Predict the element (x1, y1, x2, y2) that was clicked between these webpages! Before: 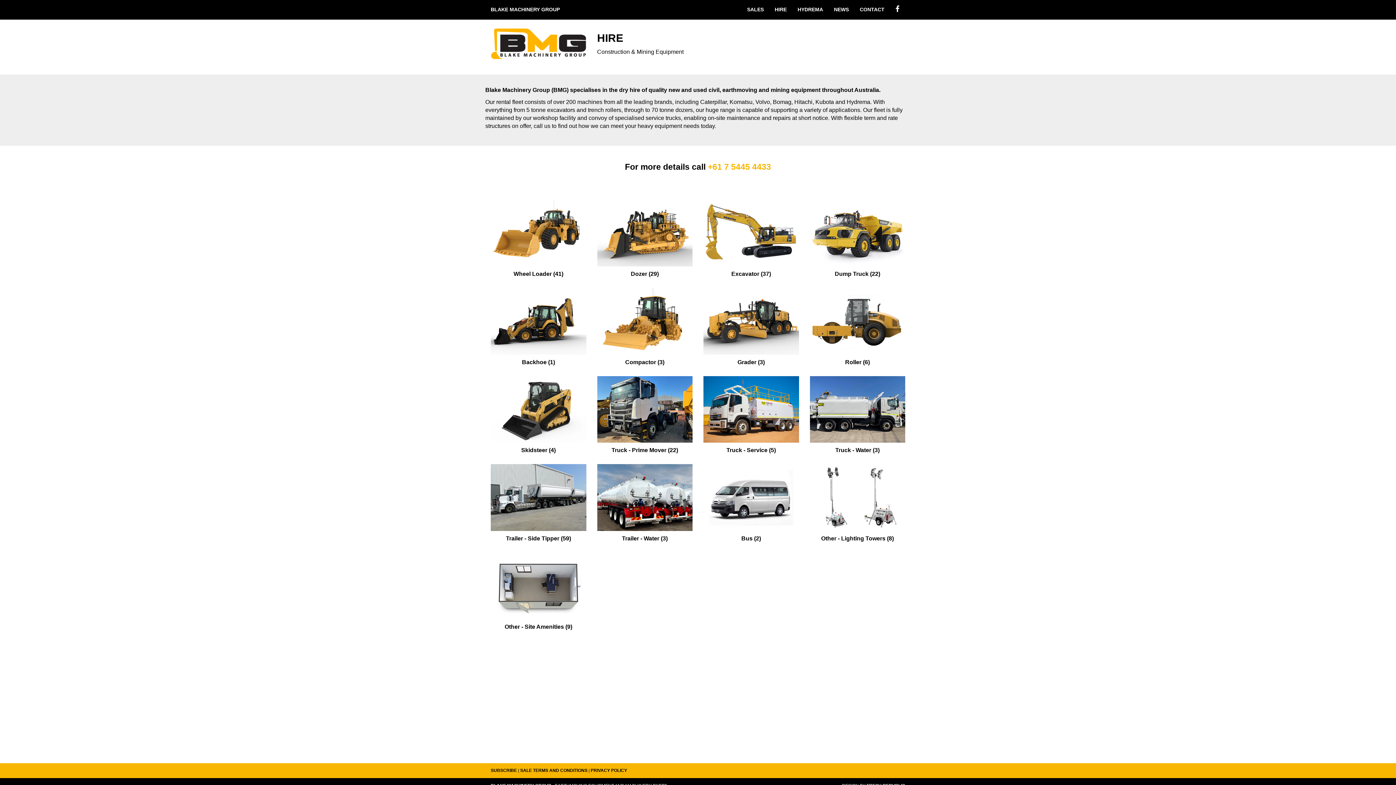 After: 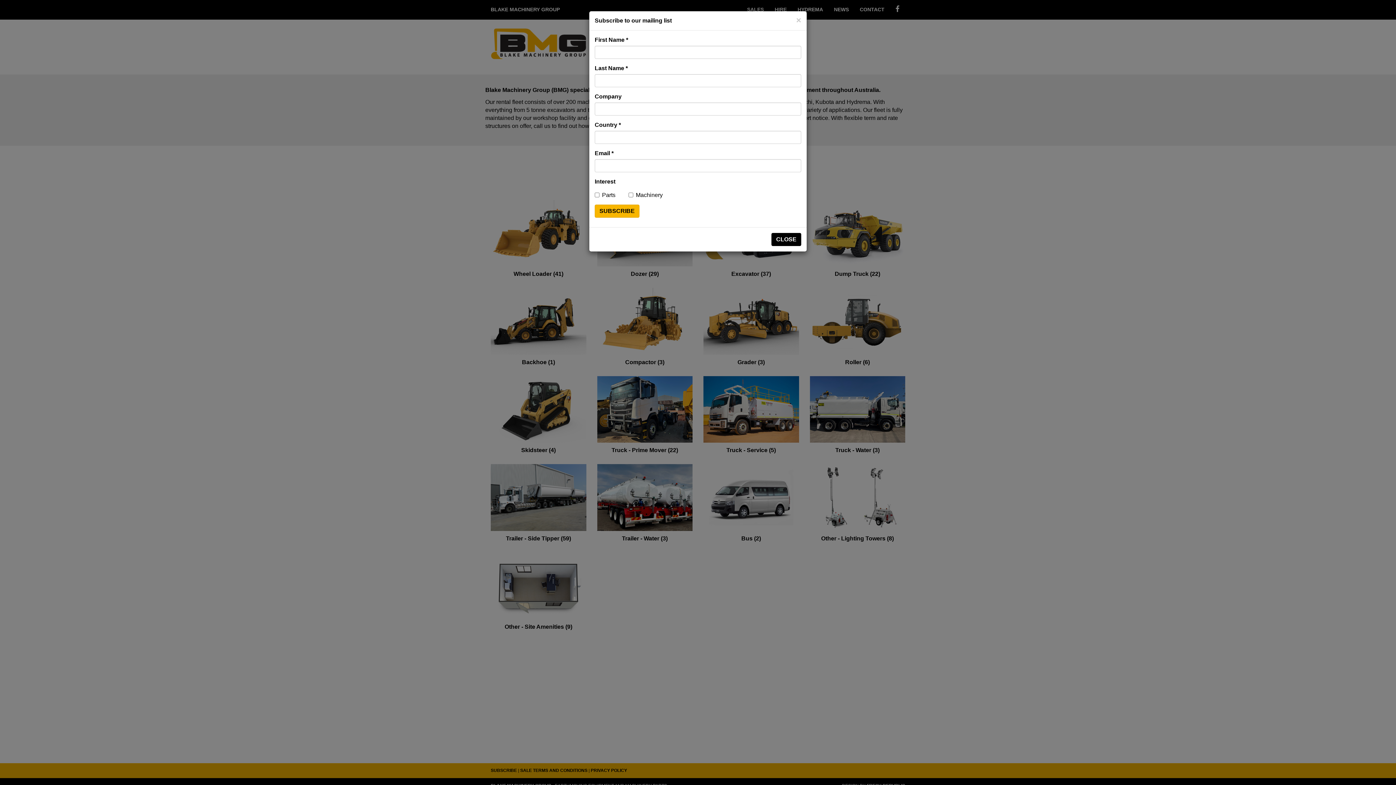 Action: label: SUBSCRIBE bbox: (490, 764, 517, 777)